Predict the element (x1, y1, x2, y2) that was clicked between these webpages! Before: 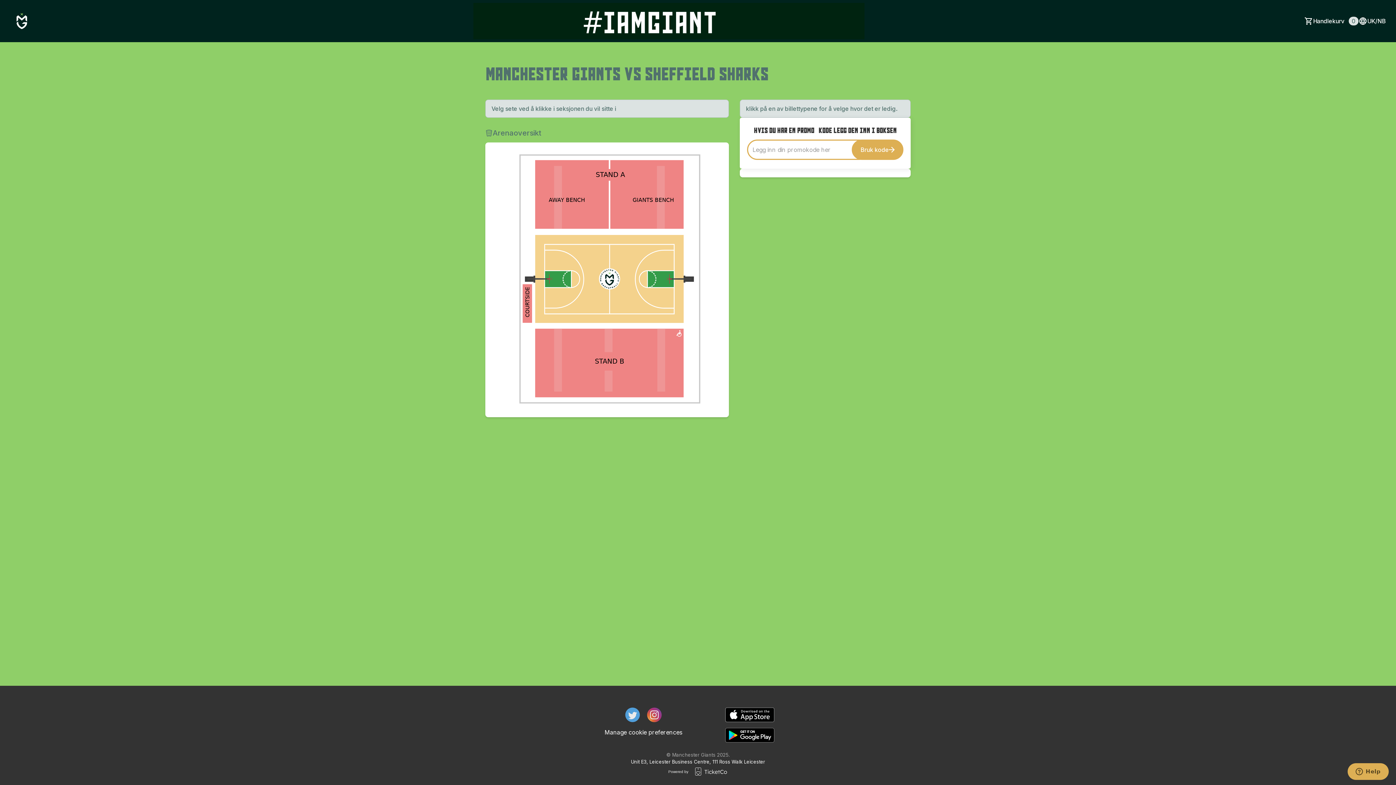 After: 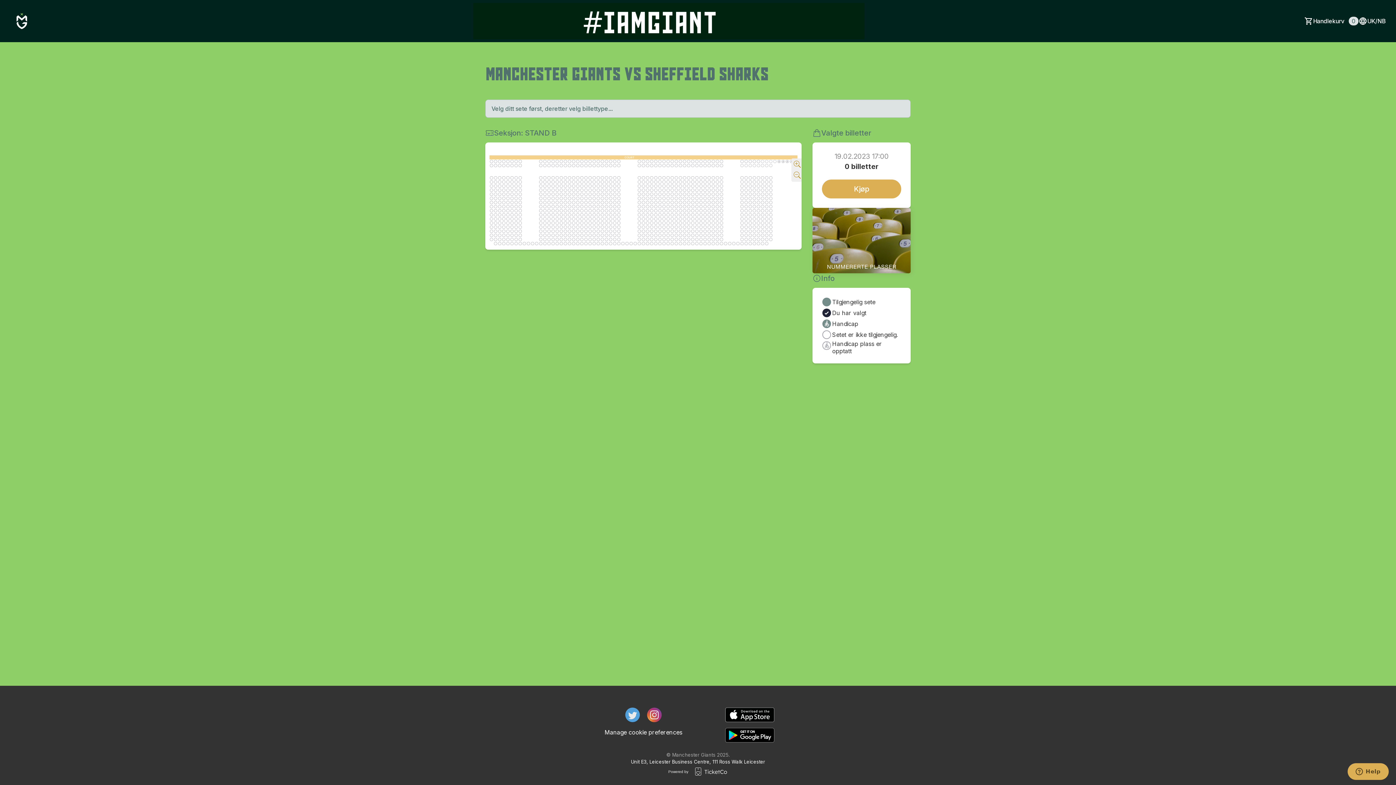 Action: bbox: (676, 330, 681, 336)